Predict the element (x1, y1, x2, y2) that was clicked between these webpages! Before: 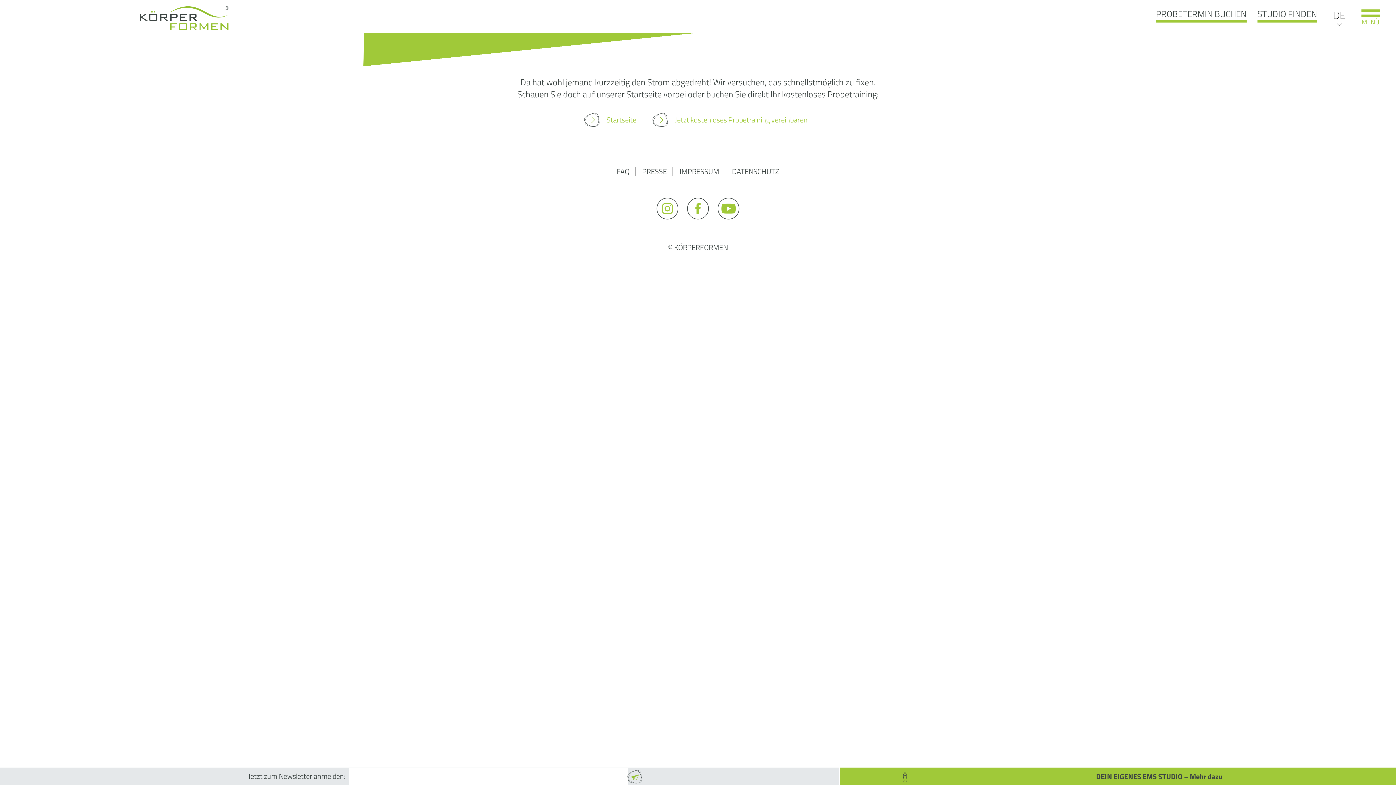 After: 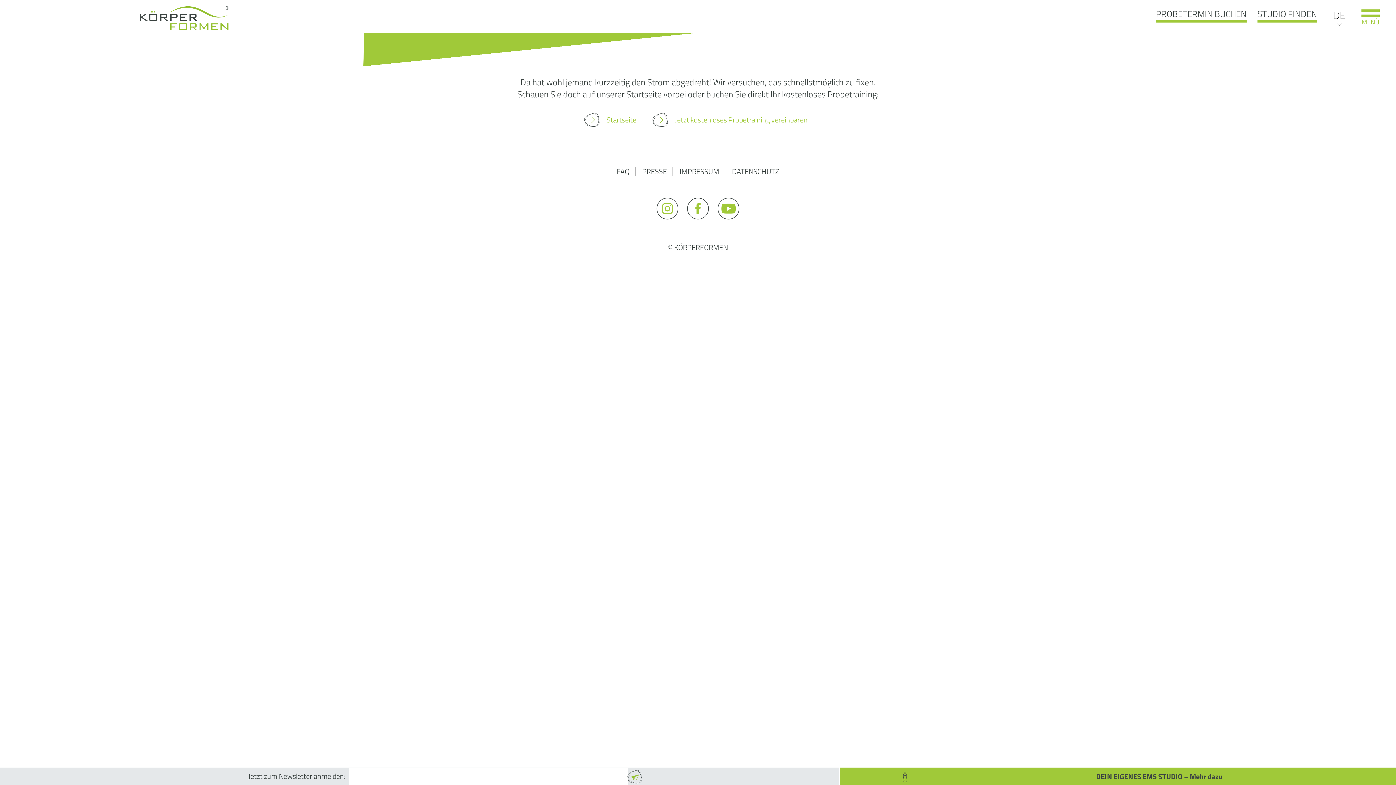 Action: bbox: (687, 217, 710, 228) label:  